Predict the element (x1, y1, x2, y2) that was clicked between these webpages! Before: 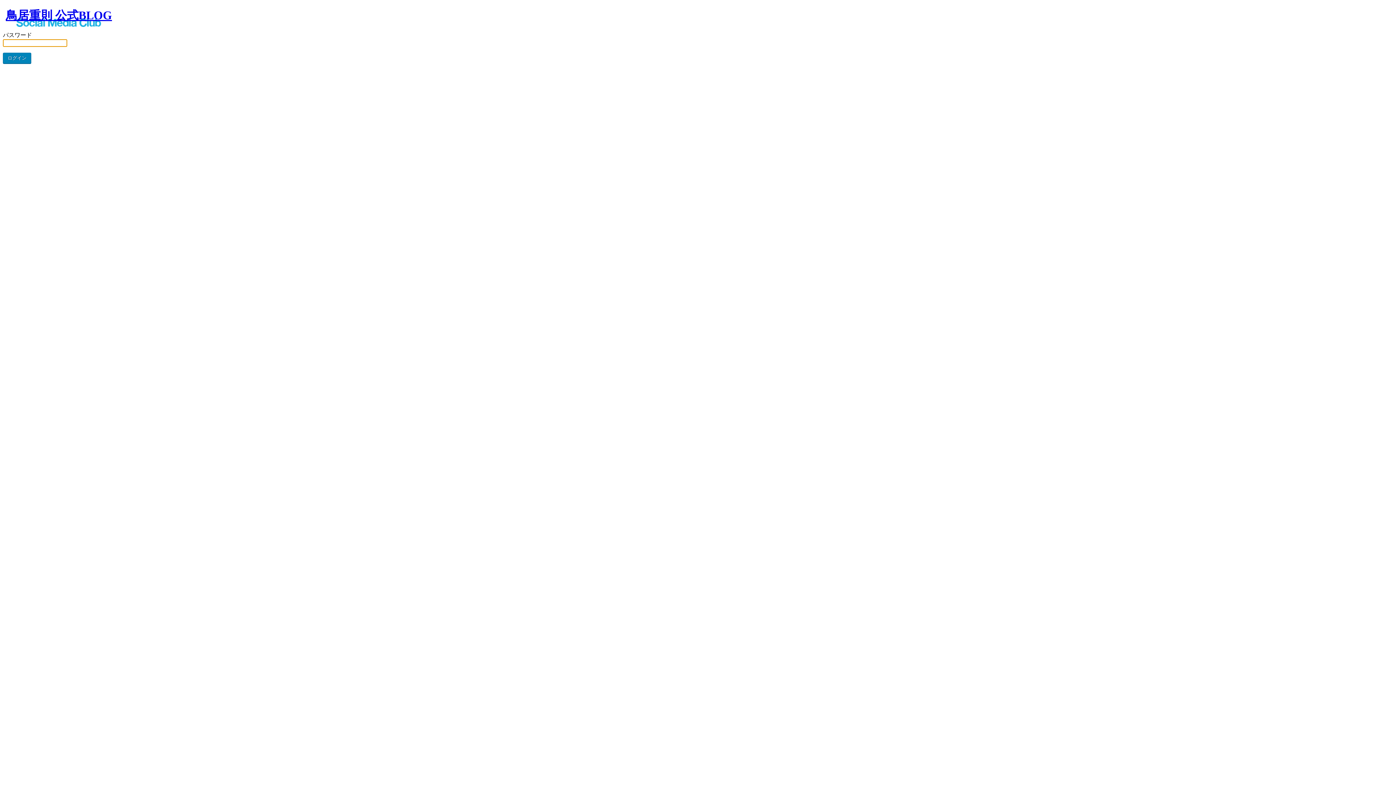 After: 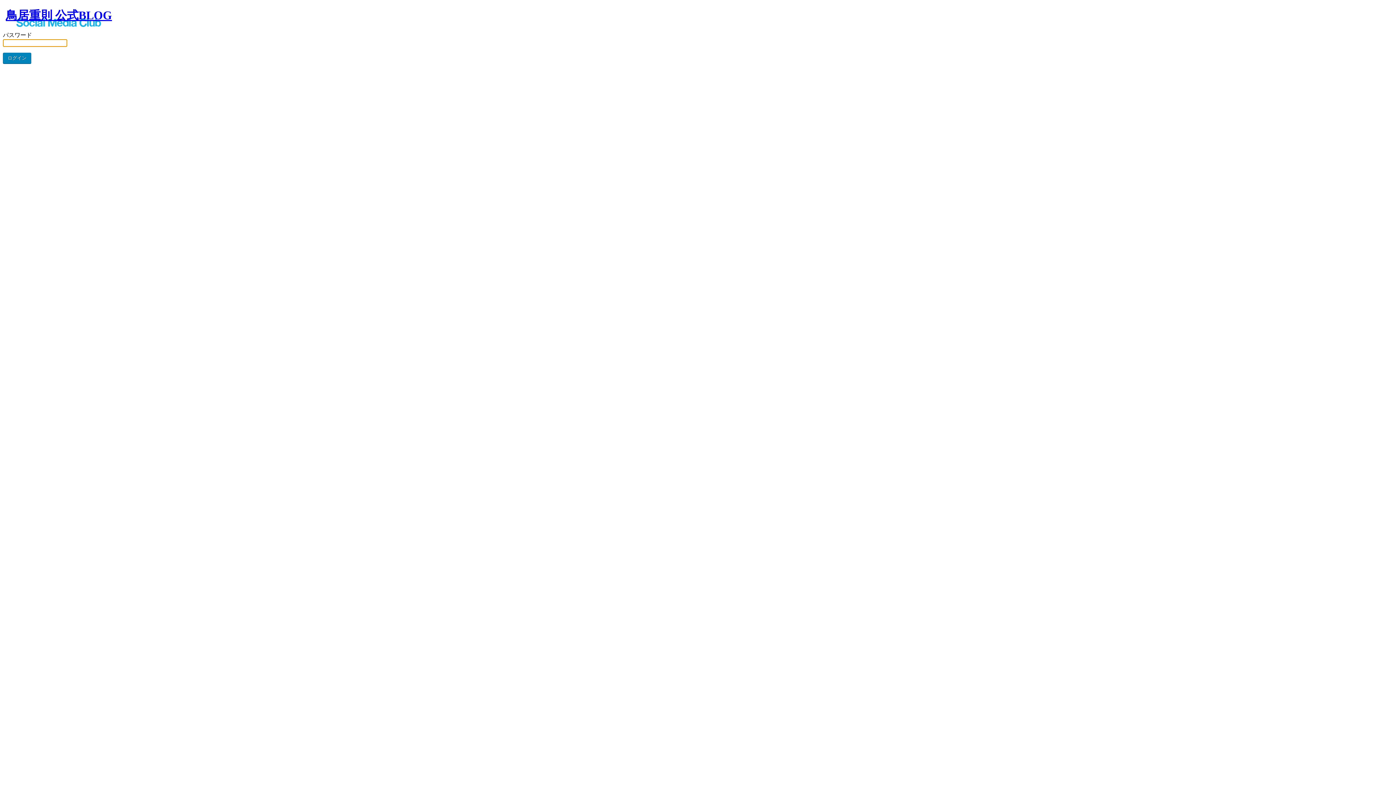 Action: bbox: (5, 8, 112, 27) label: 鳥居重則 公式BLOG